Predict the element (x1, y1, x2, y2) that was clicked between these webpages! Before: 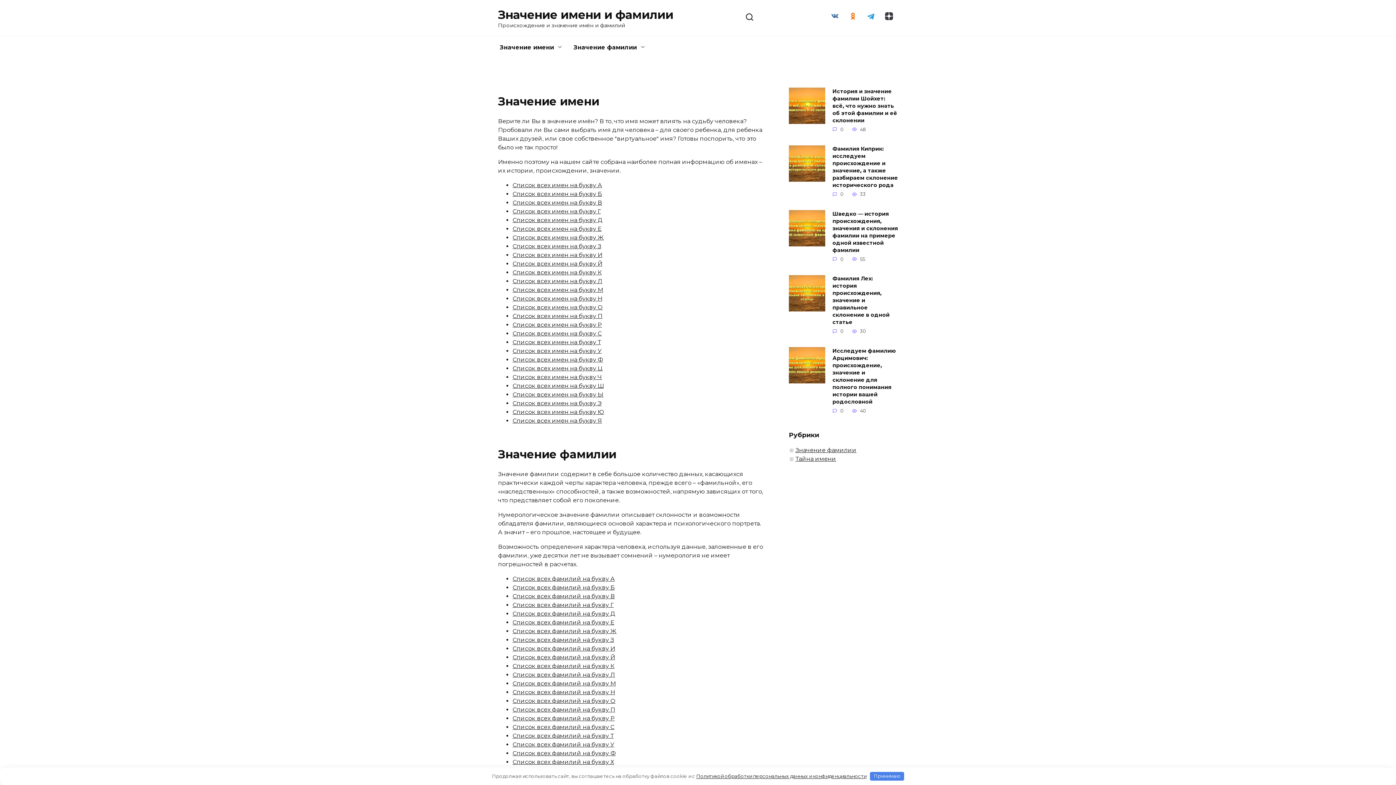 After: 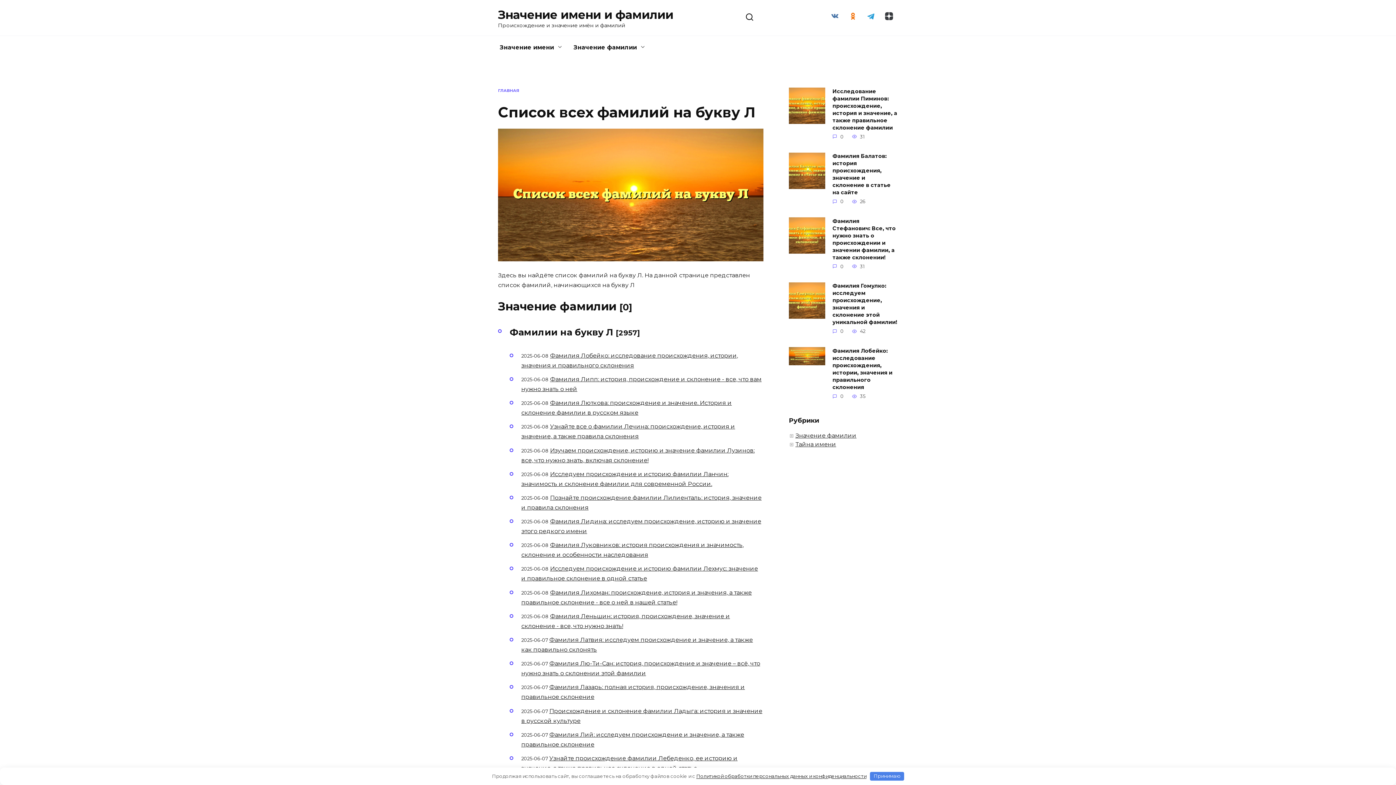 Action: bbox: (512, 671, 615, 678) label: Список всех фамилий на букву Л